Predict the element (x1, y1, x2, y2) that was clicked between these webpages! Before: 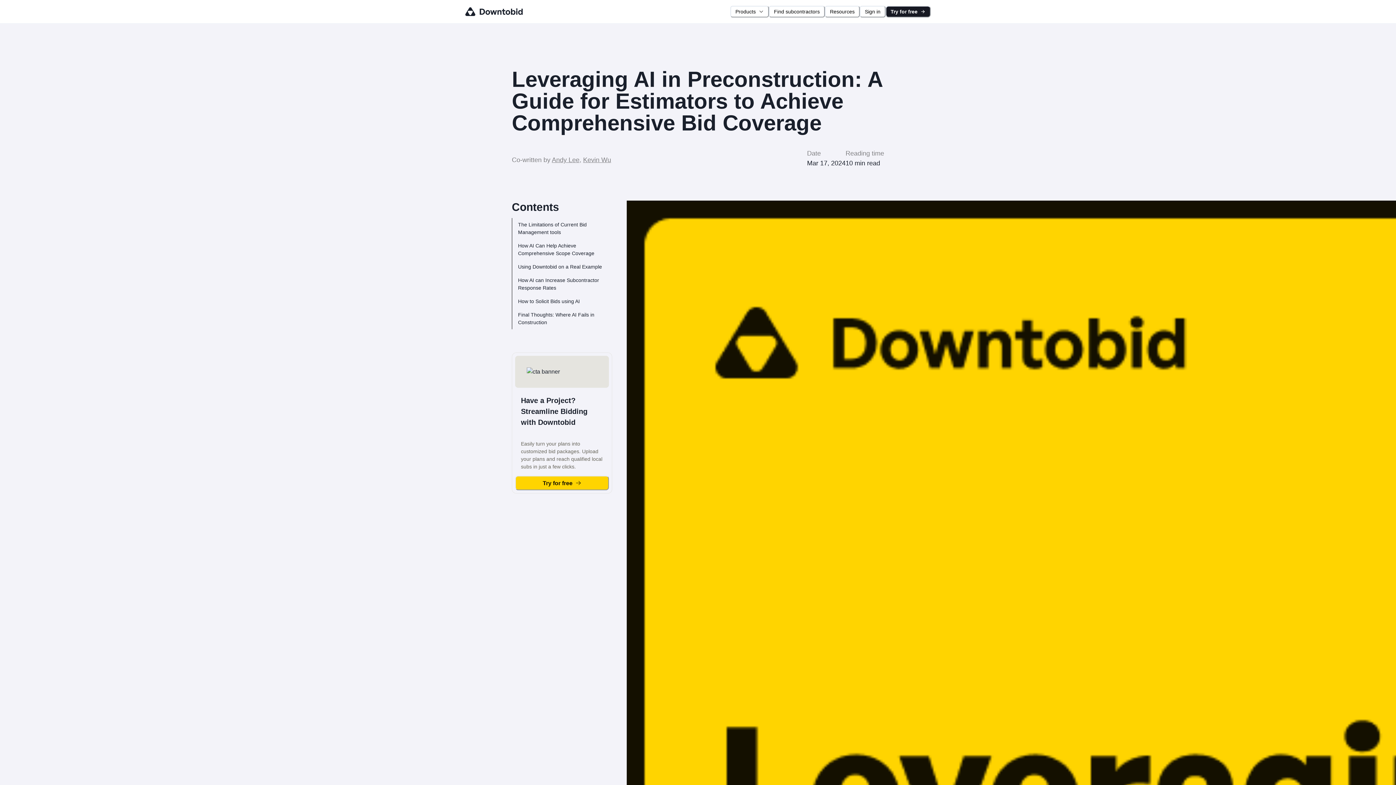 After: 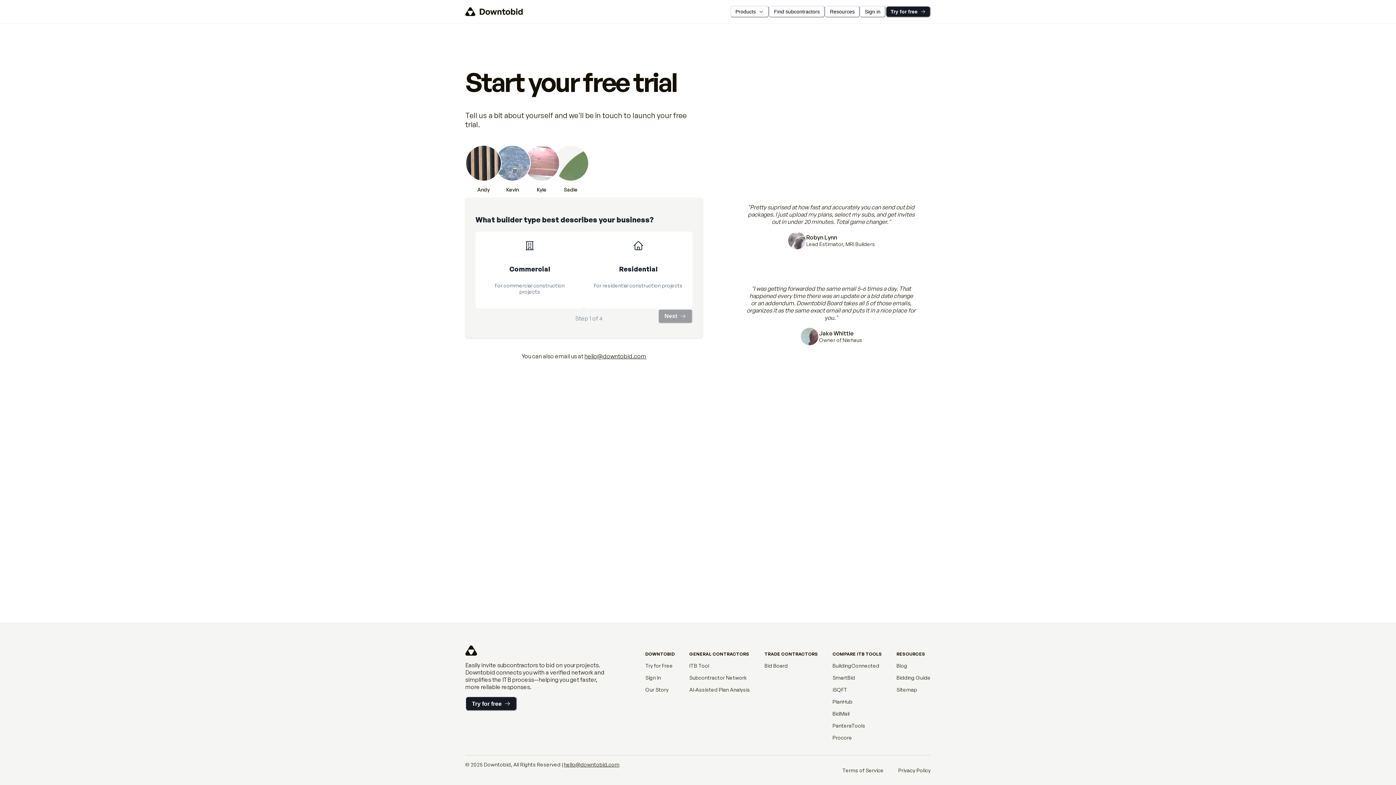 Action: bbox: (885, 5, 930, 17) label: Try for free